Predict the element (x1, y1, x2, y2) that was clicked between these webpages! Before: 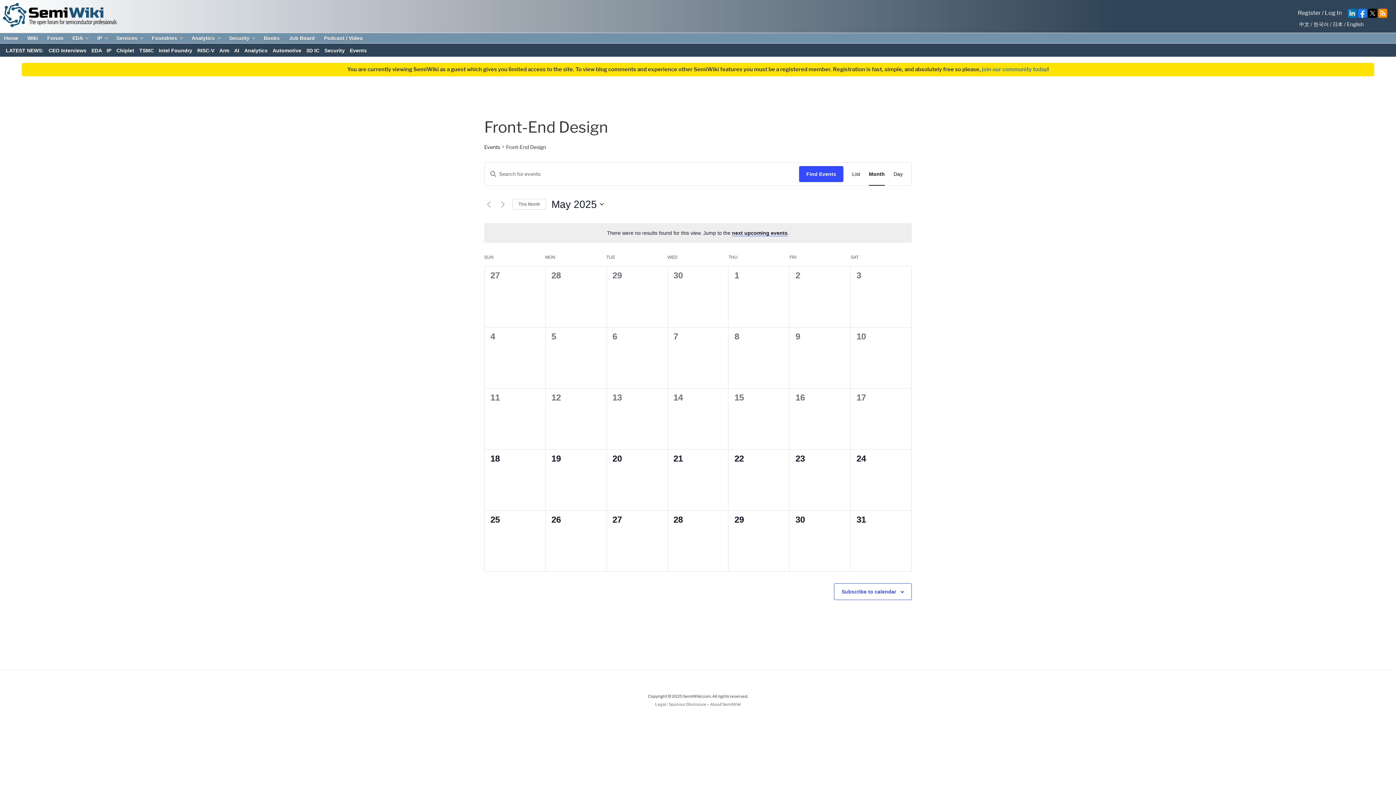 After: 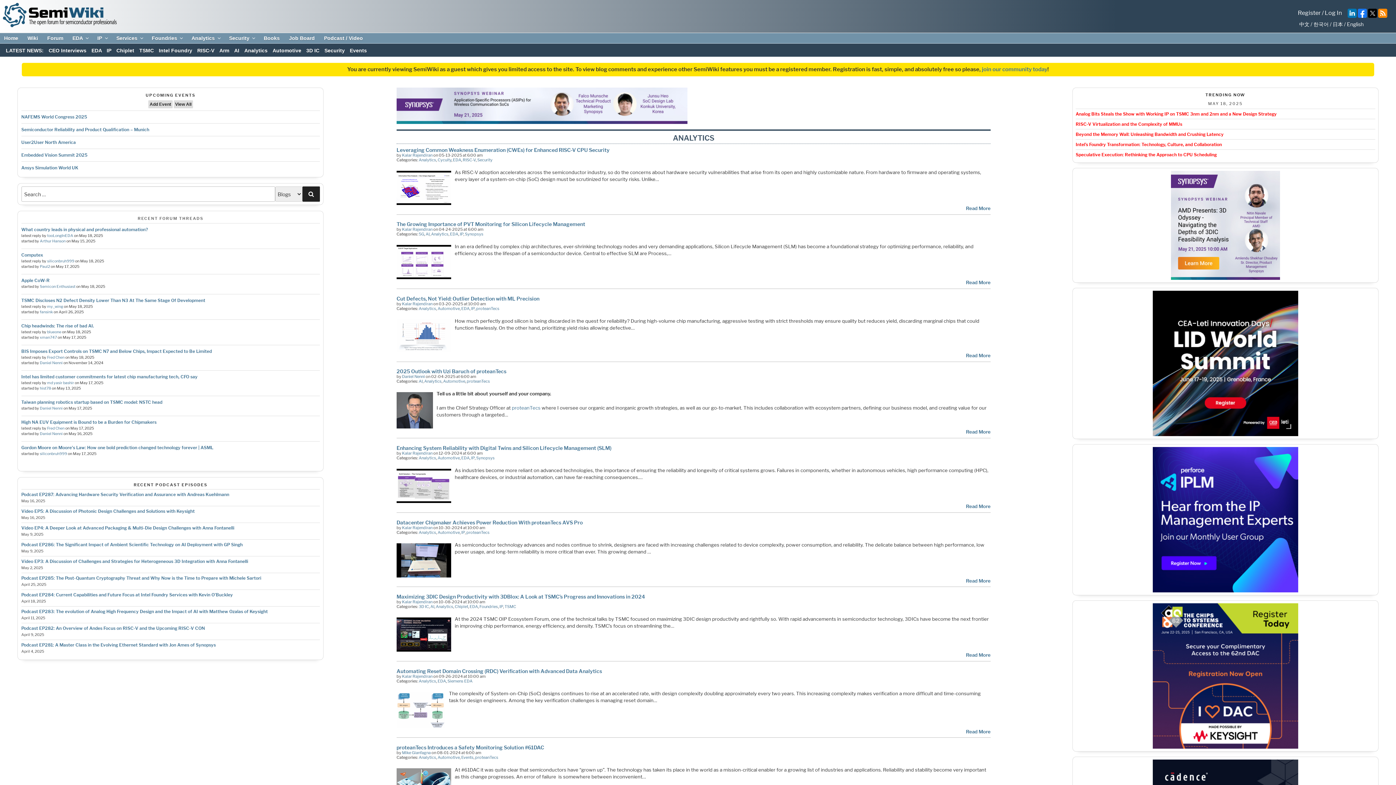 Action: label: Analytics bbox: (187, 35, 224, 41)